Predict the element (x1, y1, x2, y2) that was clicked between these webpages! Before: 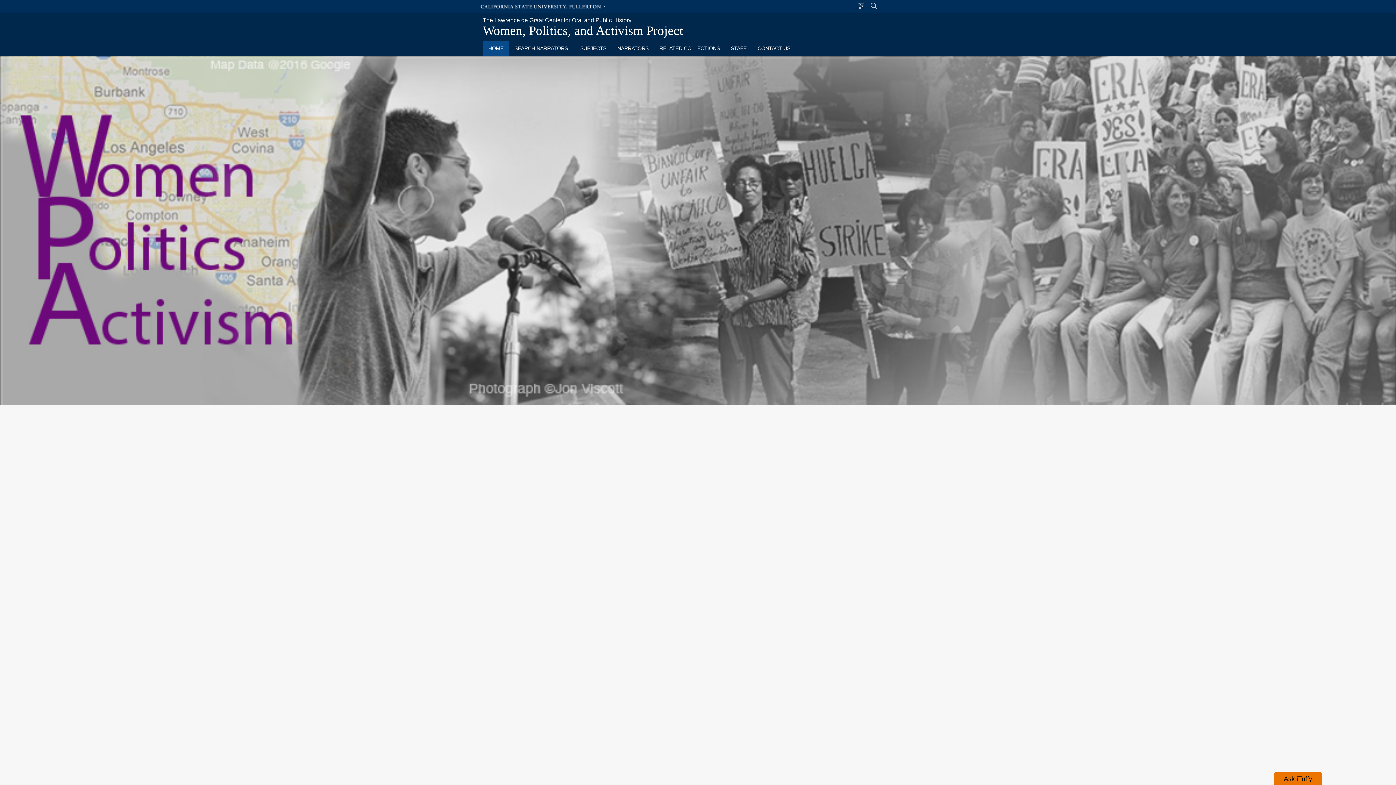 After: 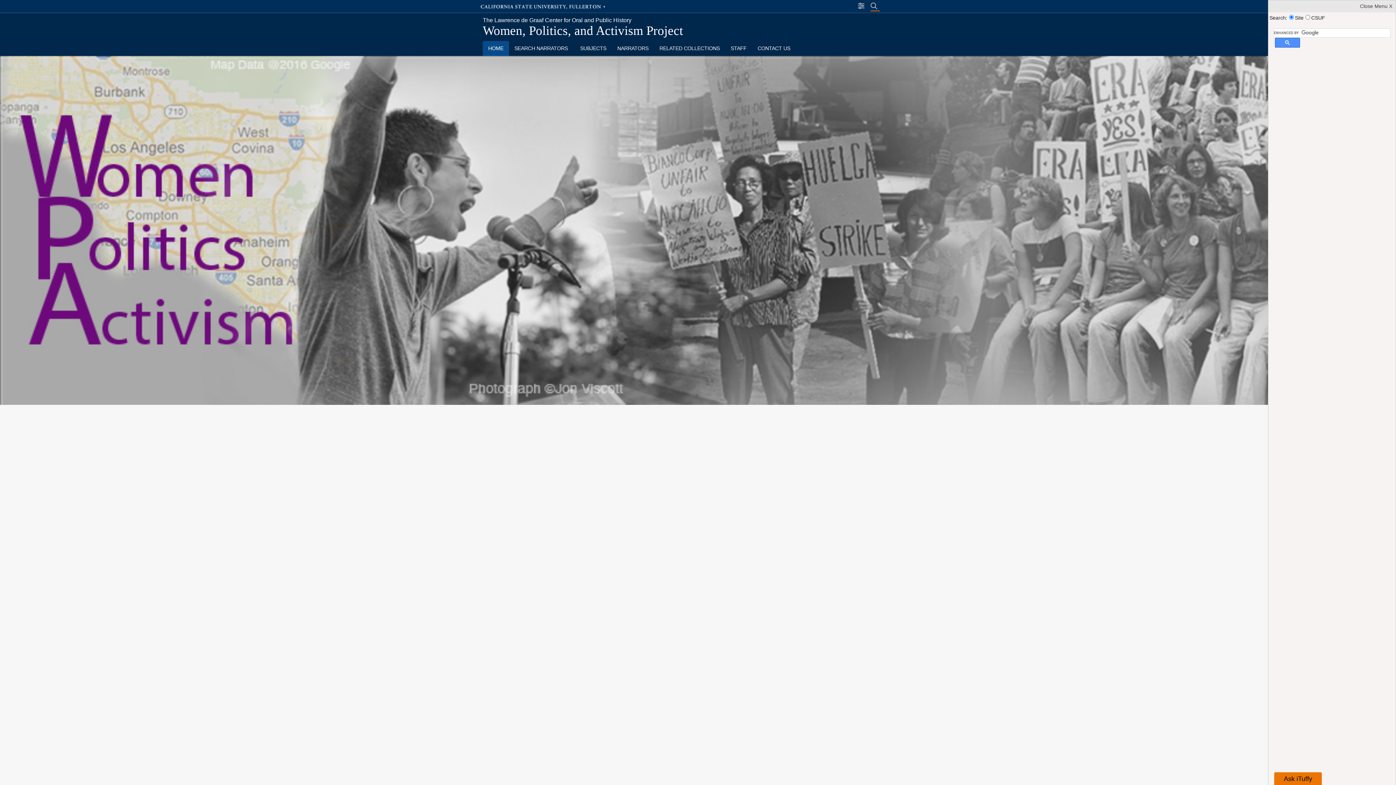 Action: bbox: (870, 1, 880, 10) label: Search